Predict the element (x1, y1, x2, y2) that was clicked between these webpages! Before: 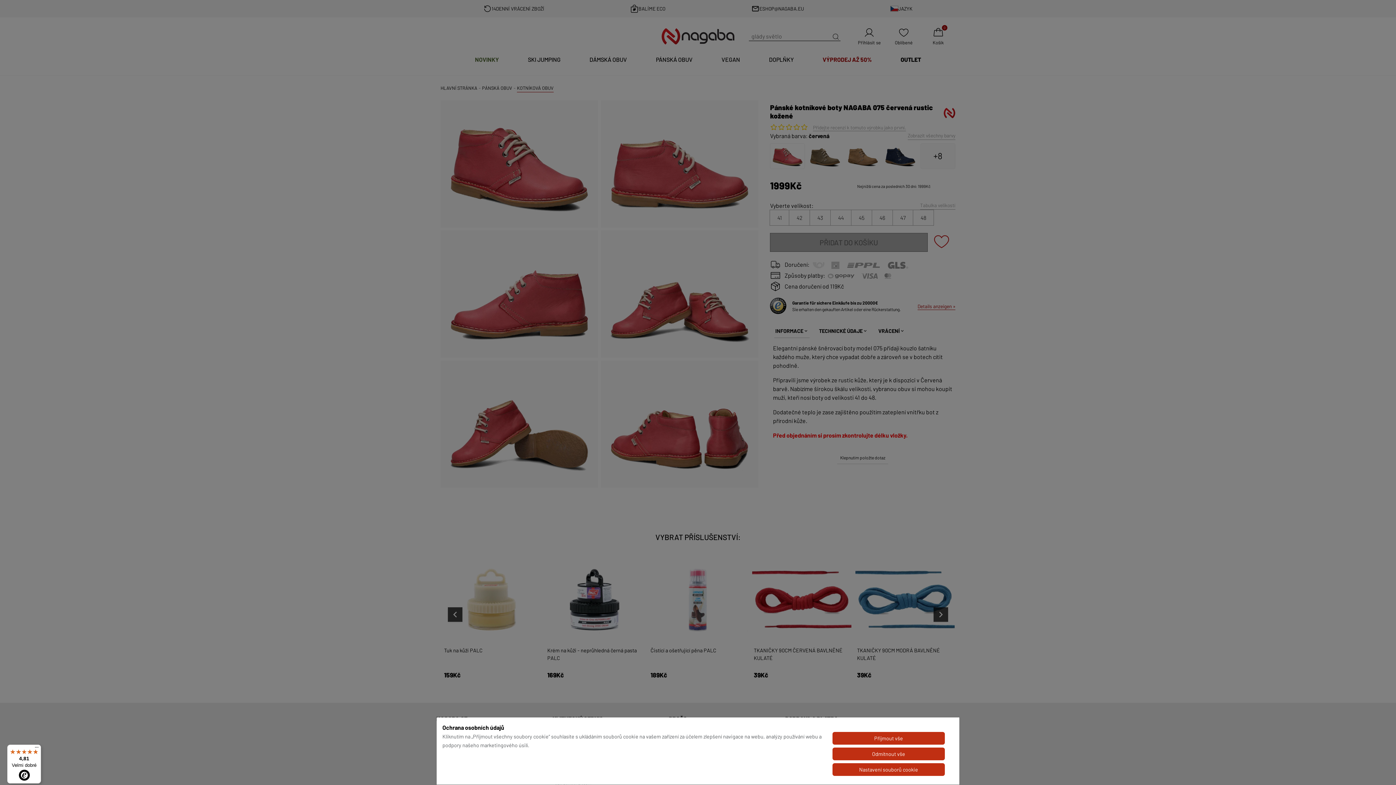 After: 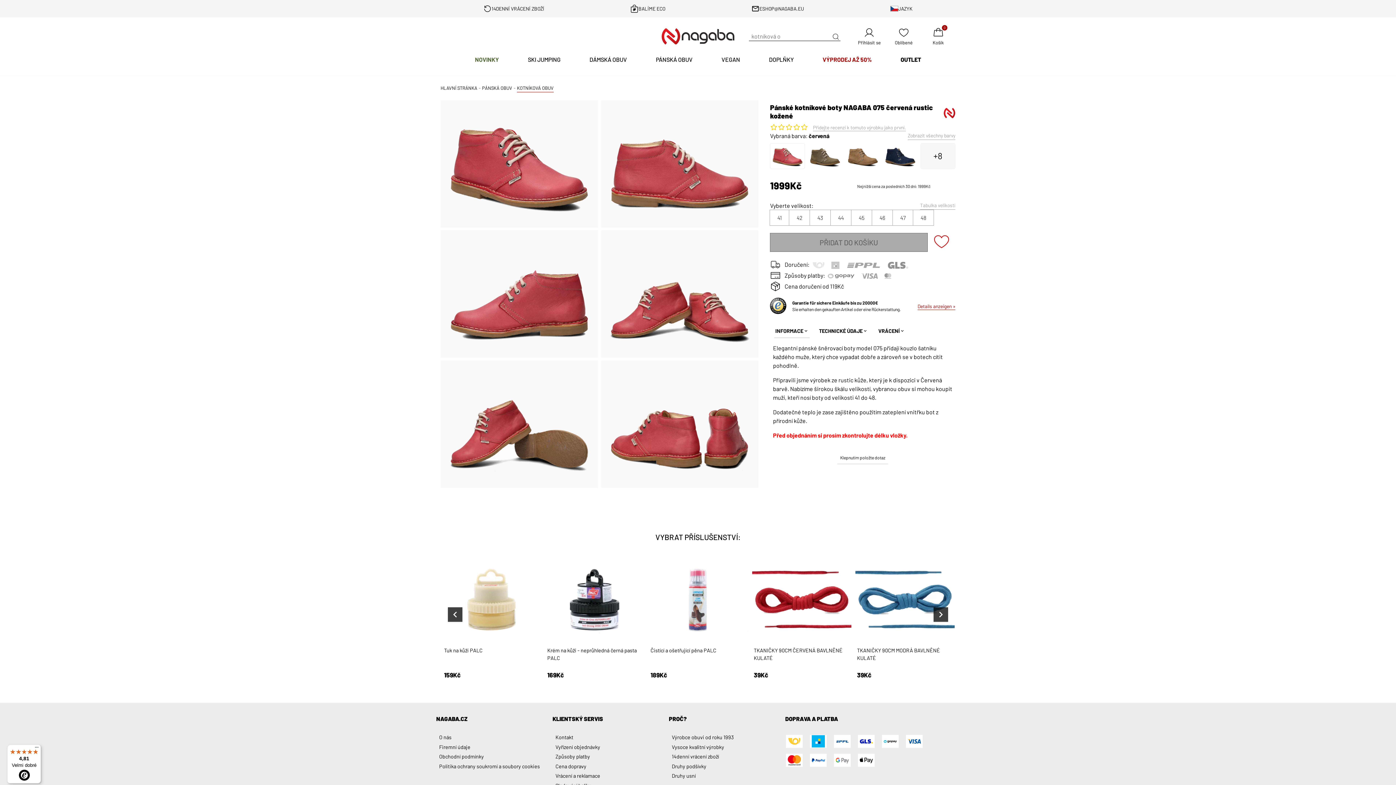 Action: bbox: (832, 732, 945, 745) label: Přijmout vše